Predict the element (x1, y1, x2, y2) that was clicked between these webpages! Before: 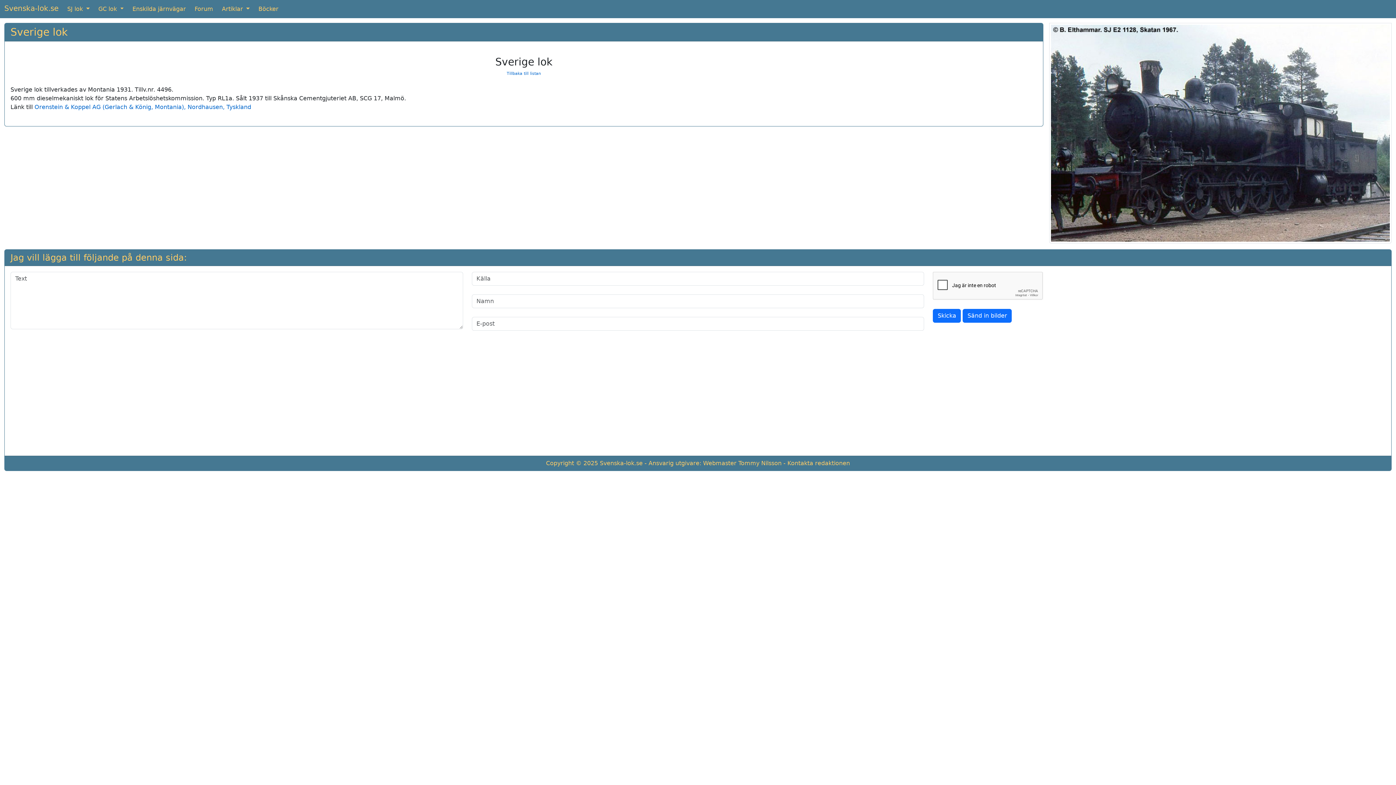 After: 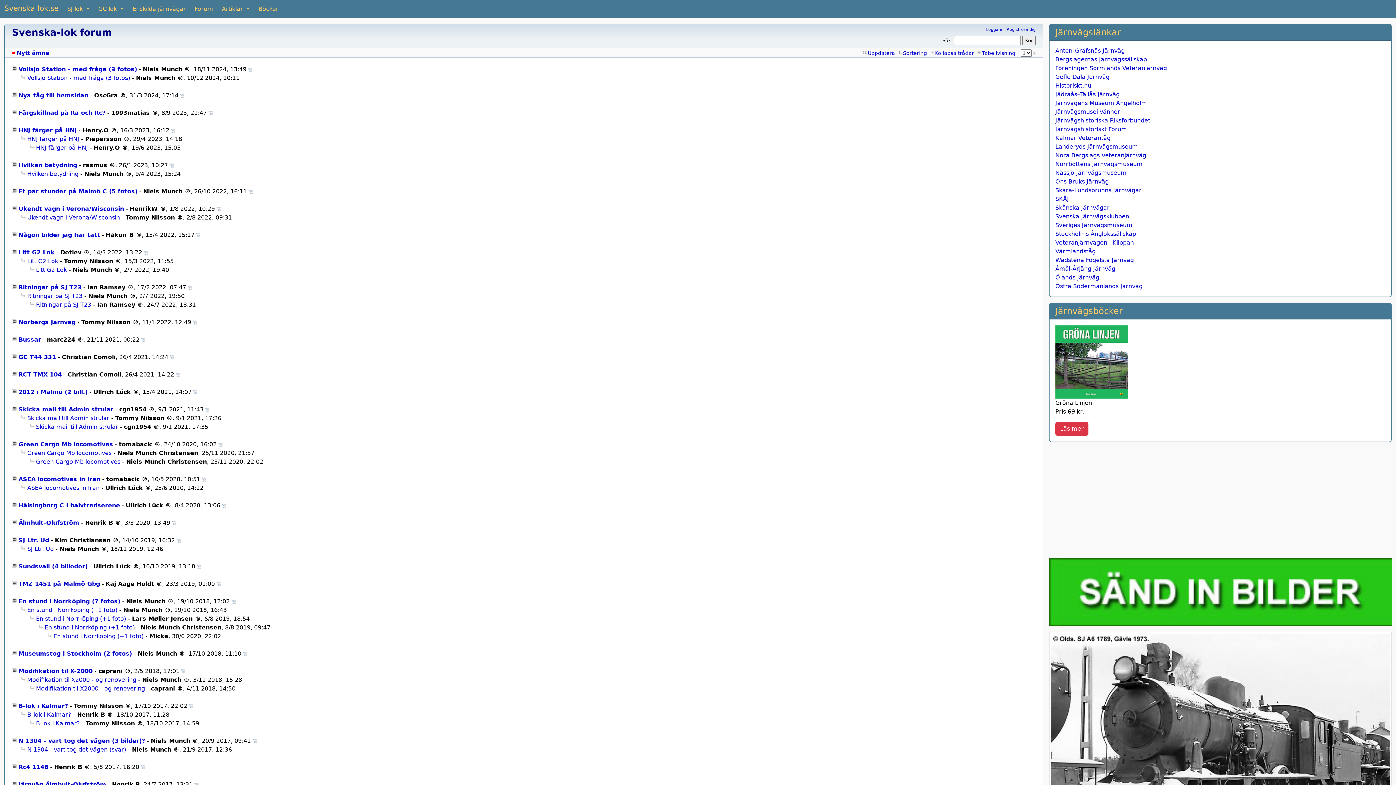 Action: bbox: (191, 1, 216, 16) label: Forum